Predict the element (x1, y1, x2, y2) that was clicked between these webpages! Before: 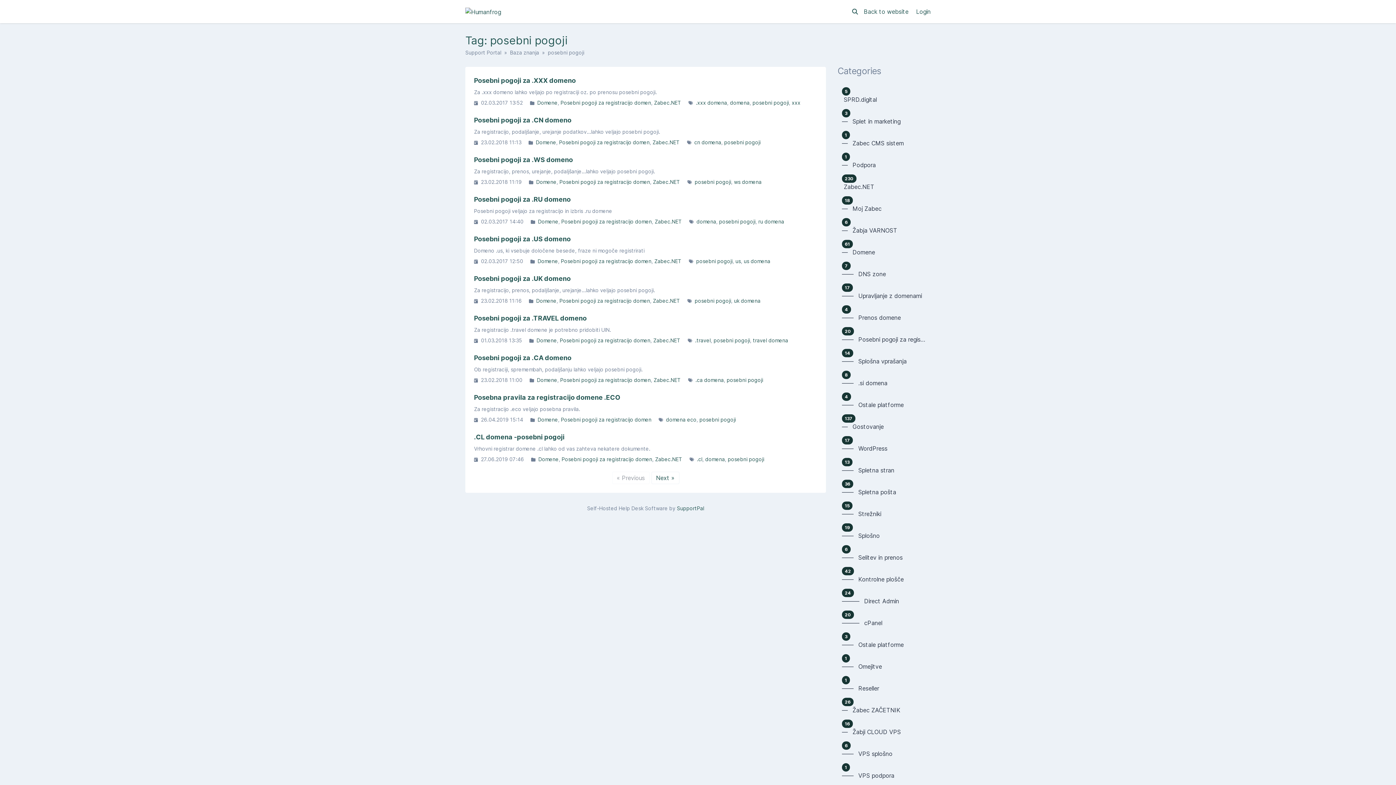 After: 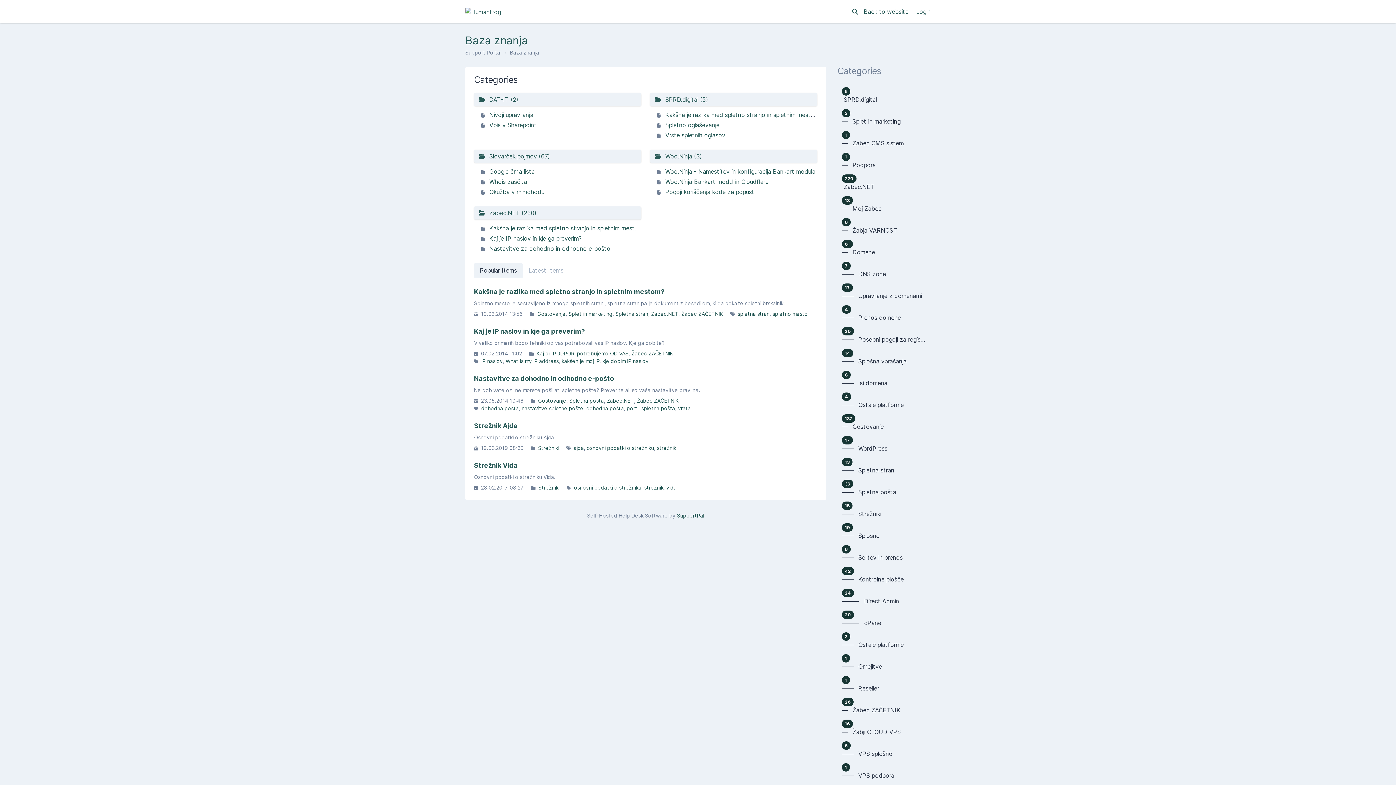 Action: label: Baza znanja bbox: (510, 49, 539, 55)